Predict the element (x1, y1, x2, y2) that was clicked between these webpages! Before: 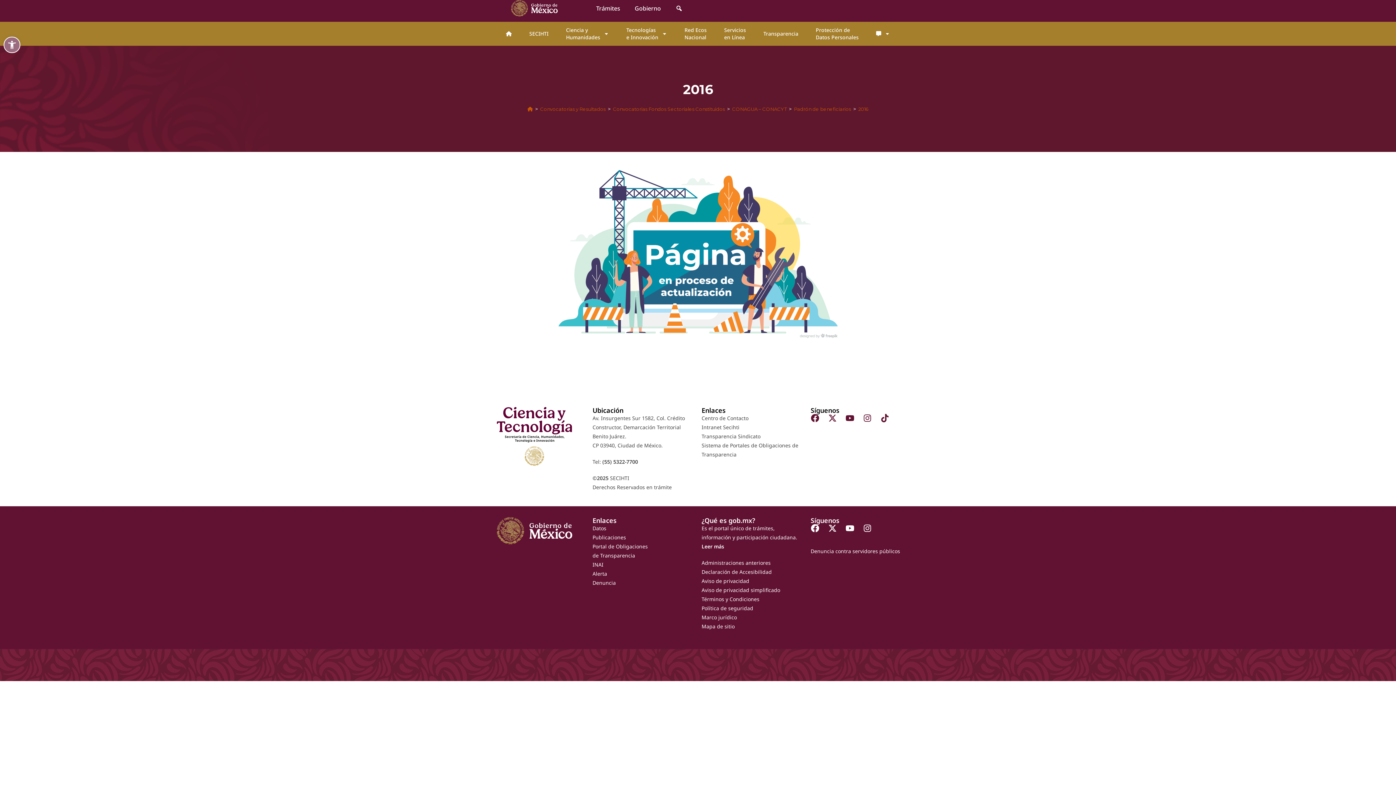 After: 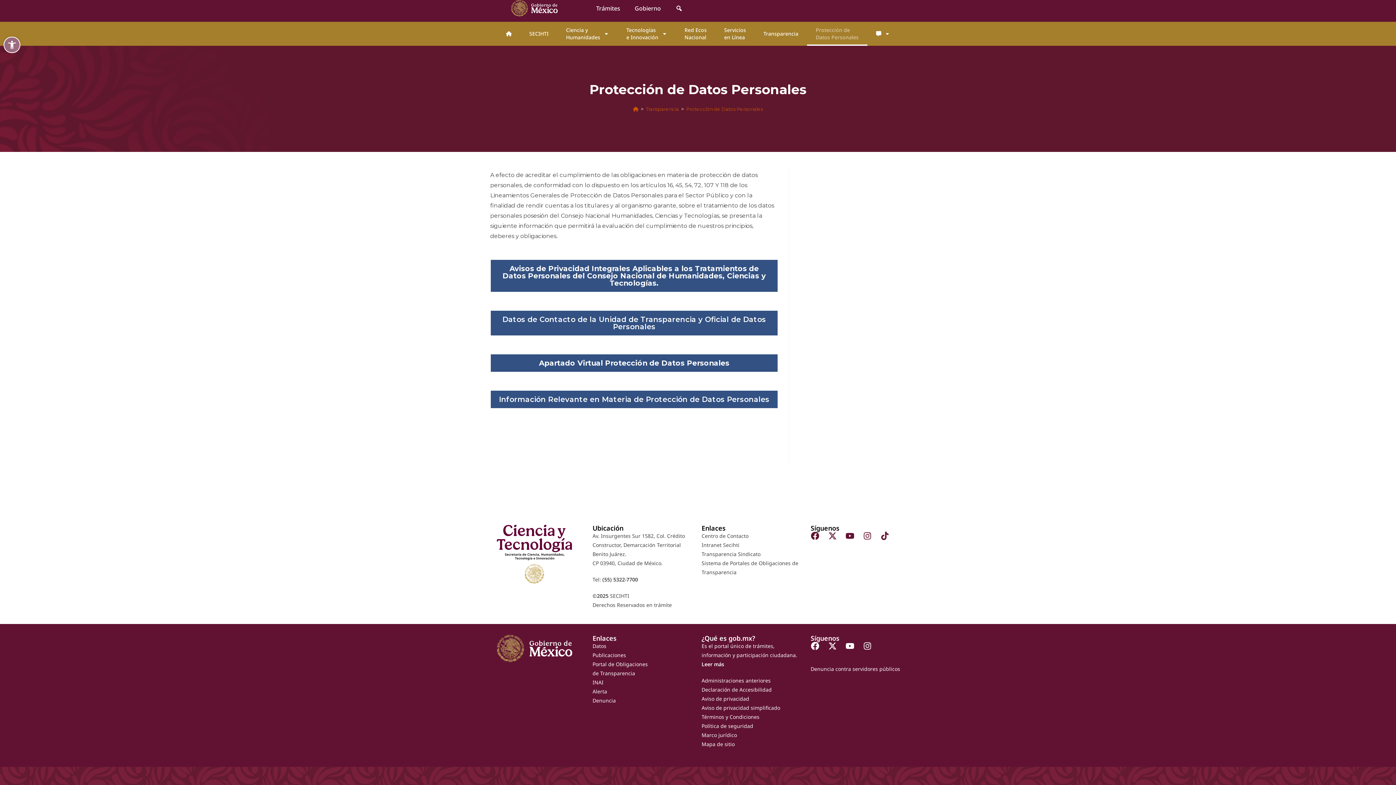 Action: bbox: (807, 21, 867, 45) label: Protección de
Datos Personales